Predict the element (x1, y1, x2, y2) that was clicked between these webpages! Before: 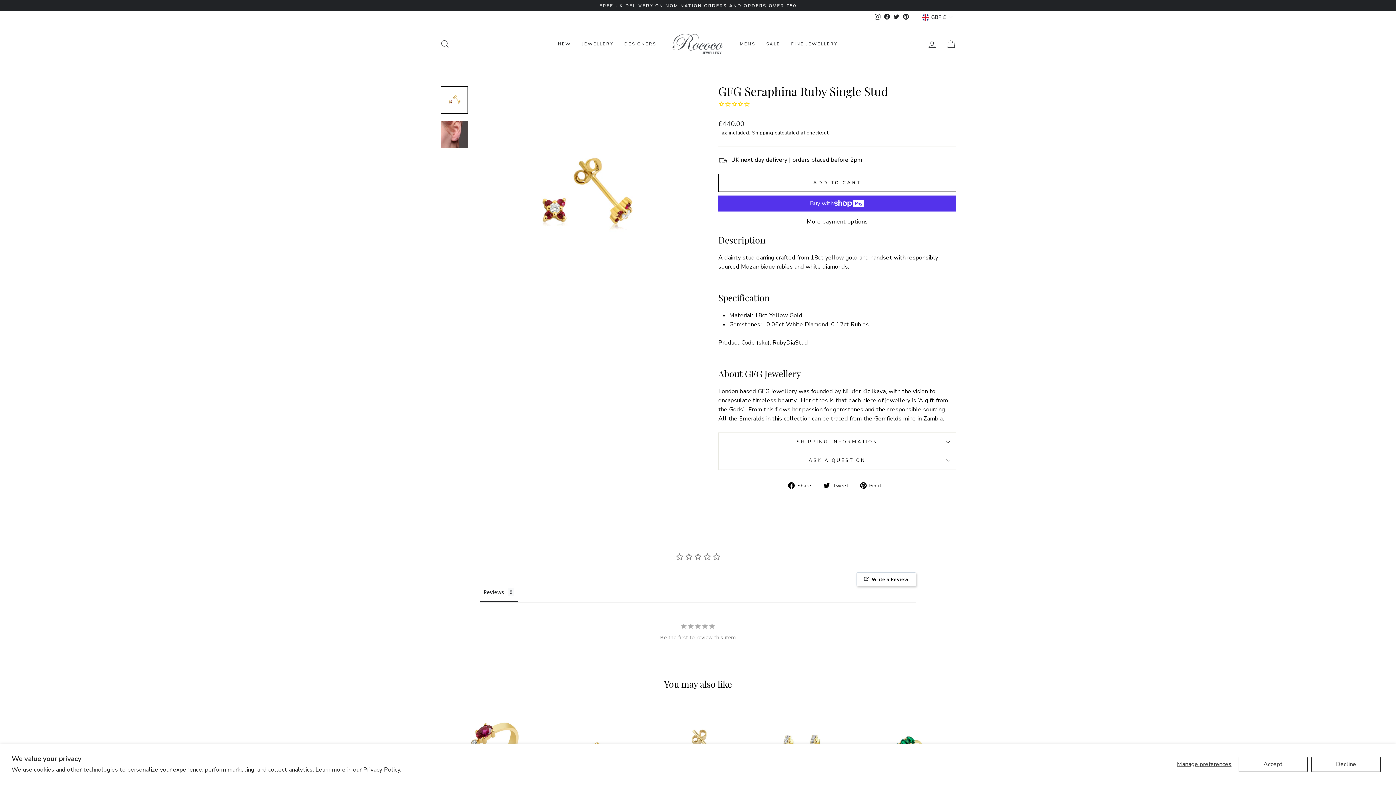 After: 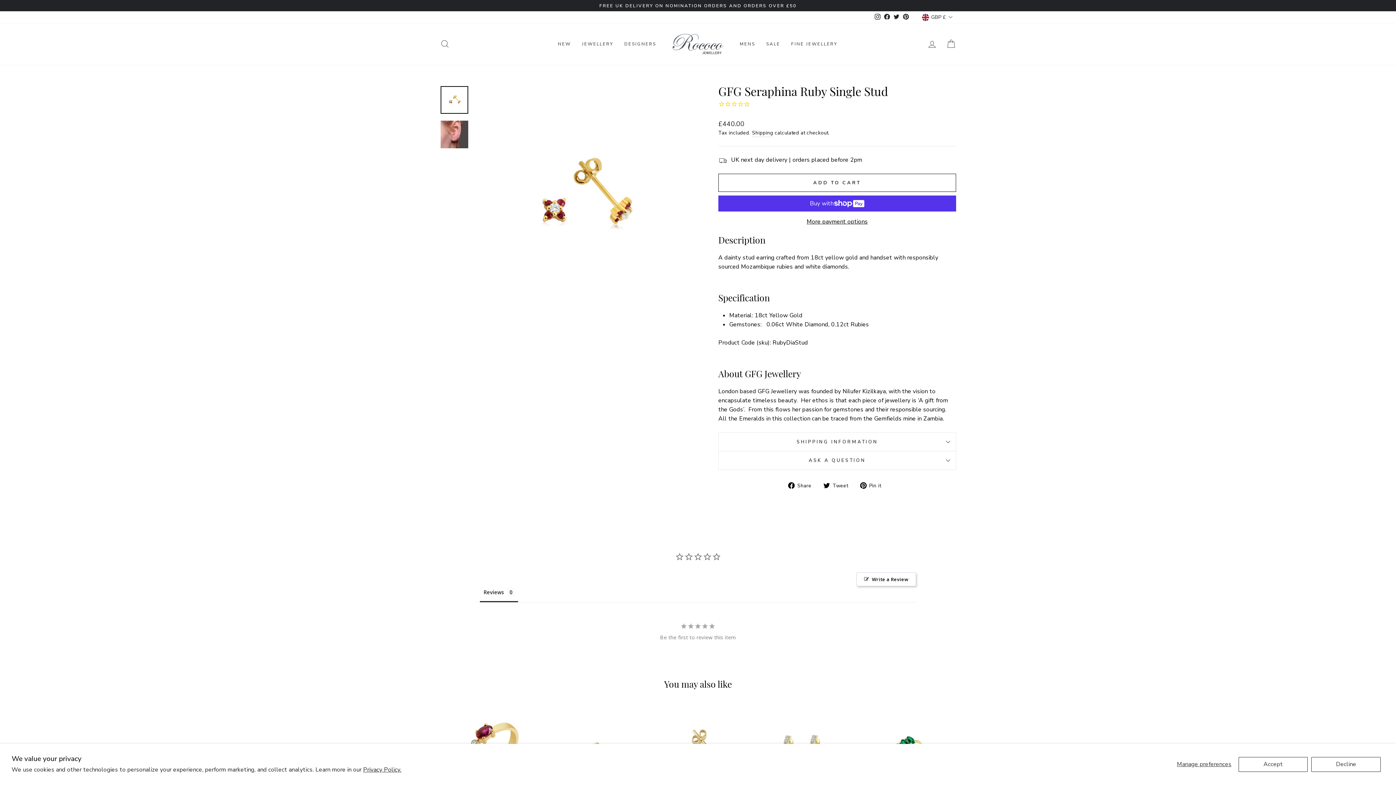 Action: bbox: (440, 86, 468, 113)